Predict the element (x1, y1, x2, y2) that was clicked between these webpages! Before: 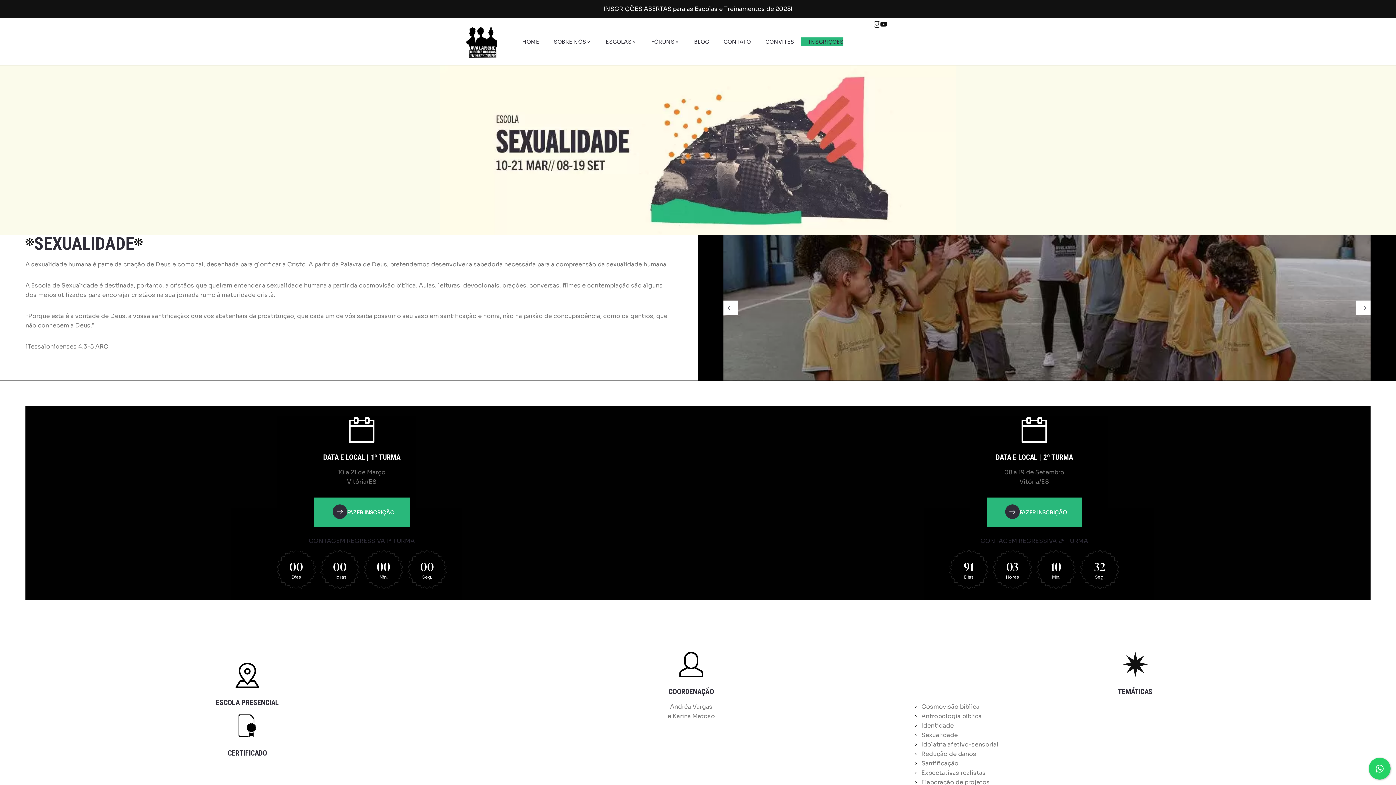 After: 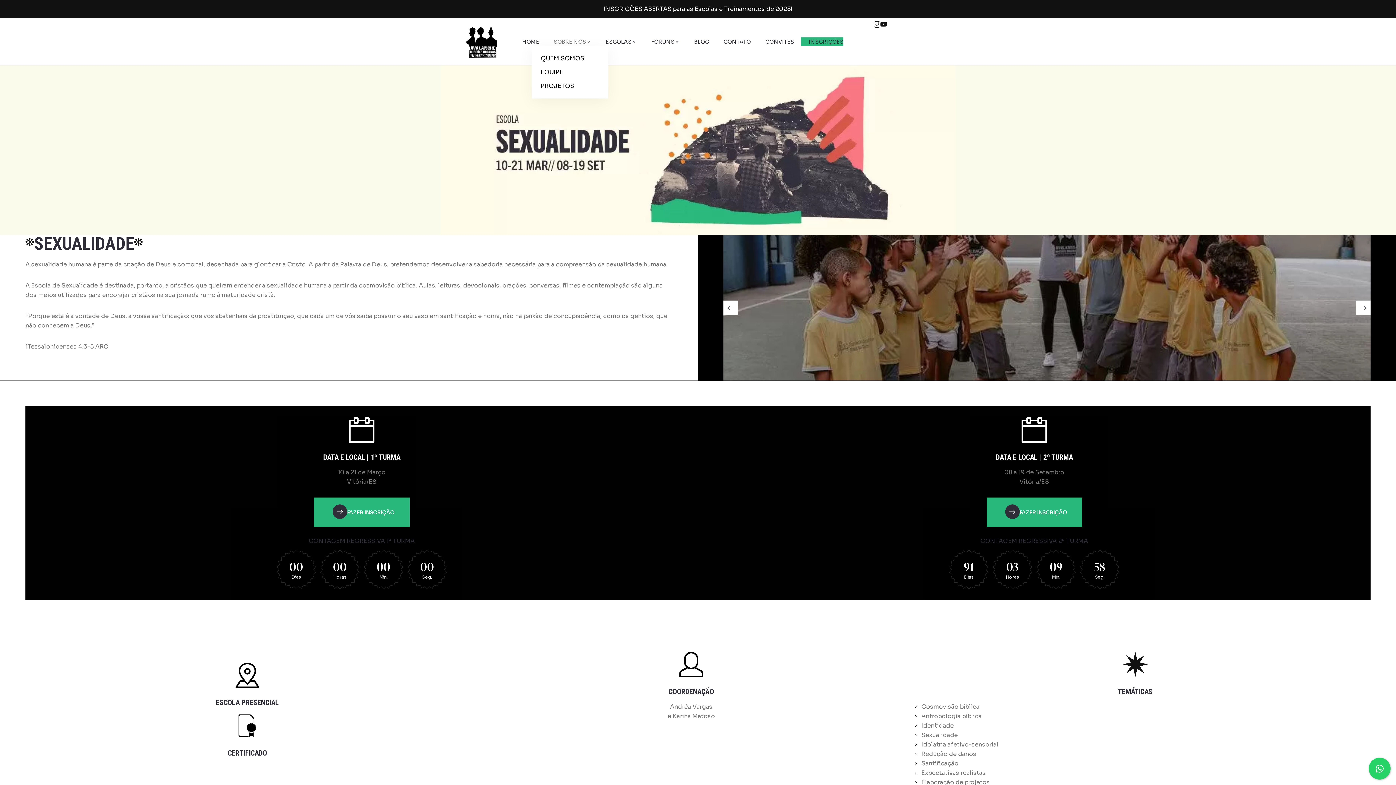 Action: label: SOBRE NÓS bbox: (553, 37, 591, 46)